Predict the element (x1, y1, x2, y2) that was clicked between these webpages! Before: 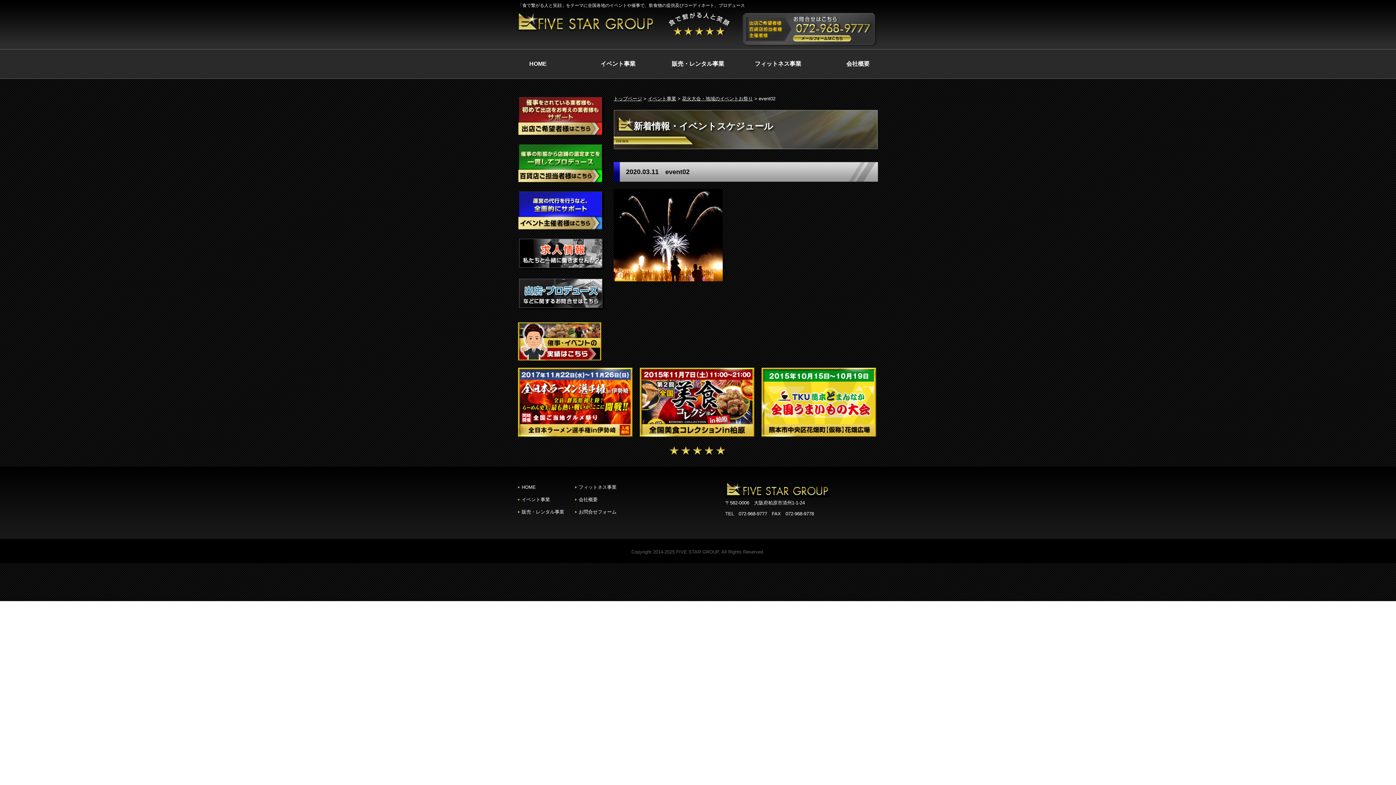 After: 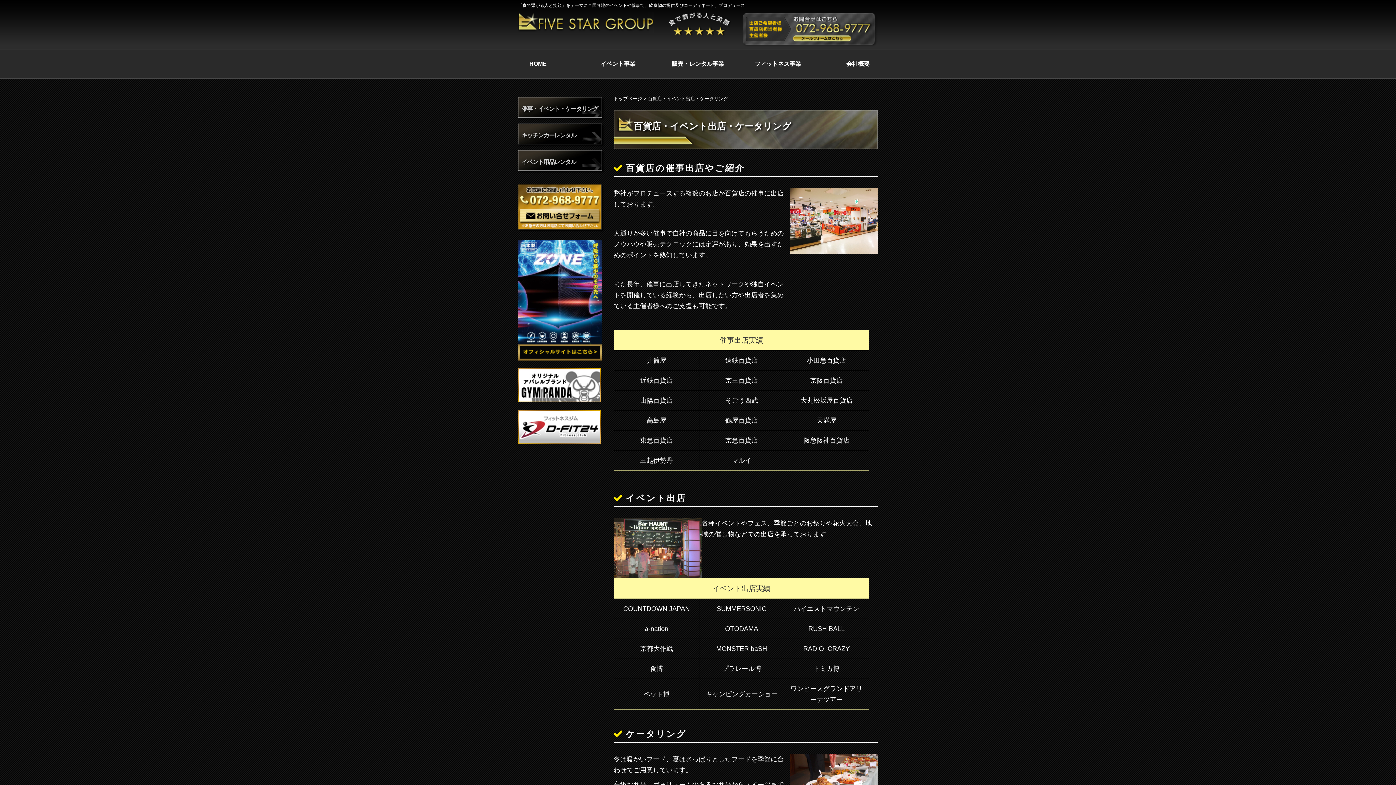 Action: label: 販売・レンタル事業 bbox: (521, 509, 564, 514)